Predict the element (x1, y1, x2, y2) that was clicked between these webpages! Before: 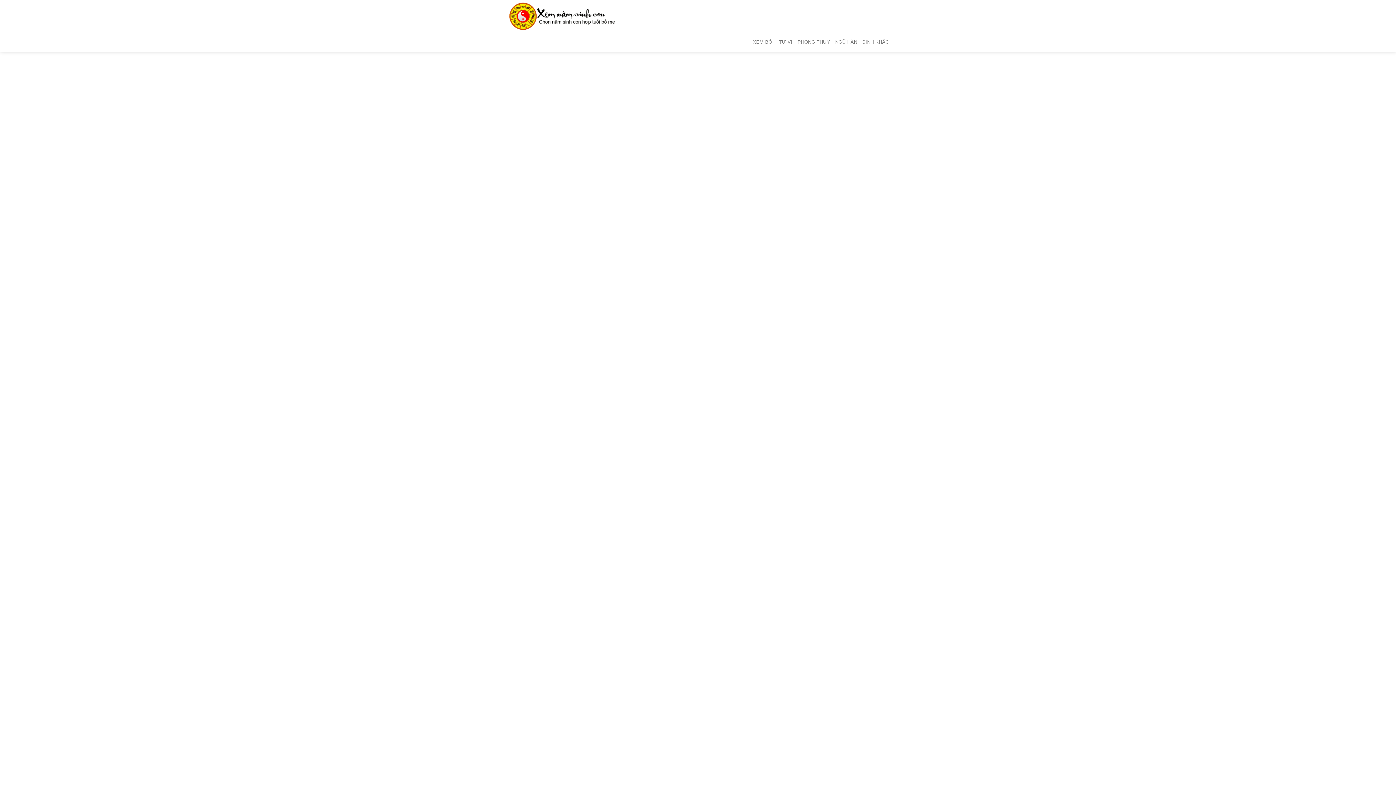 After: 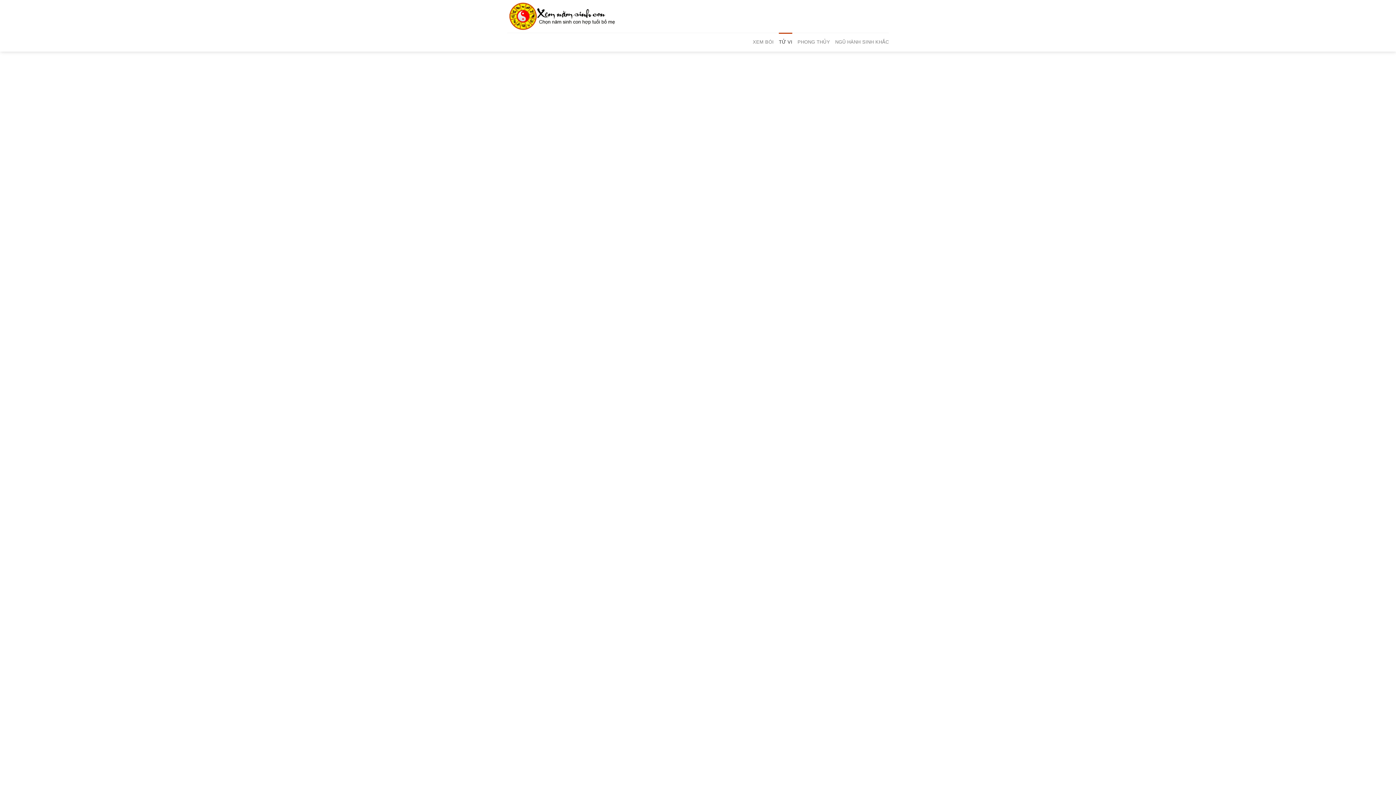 Action: bbox: (779, 32, 792, 51) label: TỬ VI